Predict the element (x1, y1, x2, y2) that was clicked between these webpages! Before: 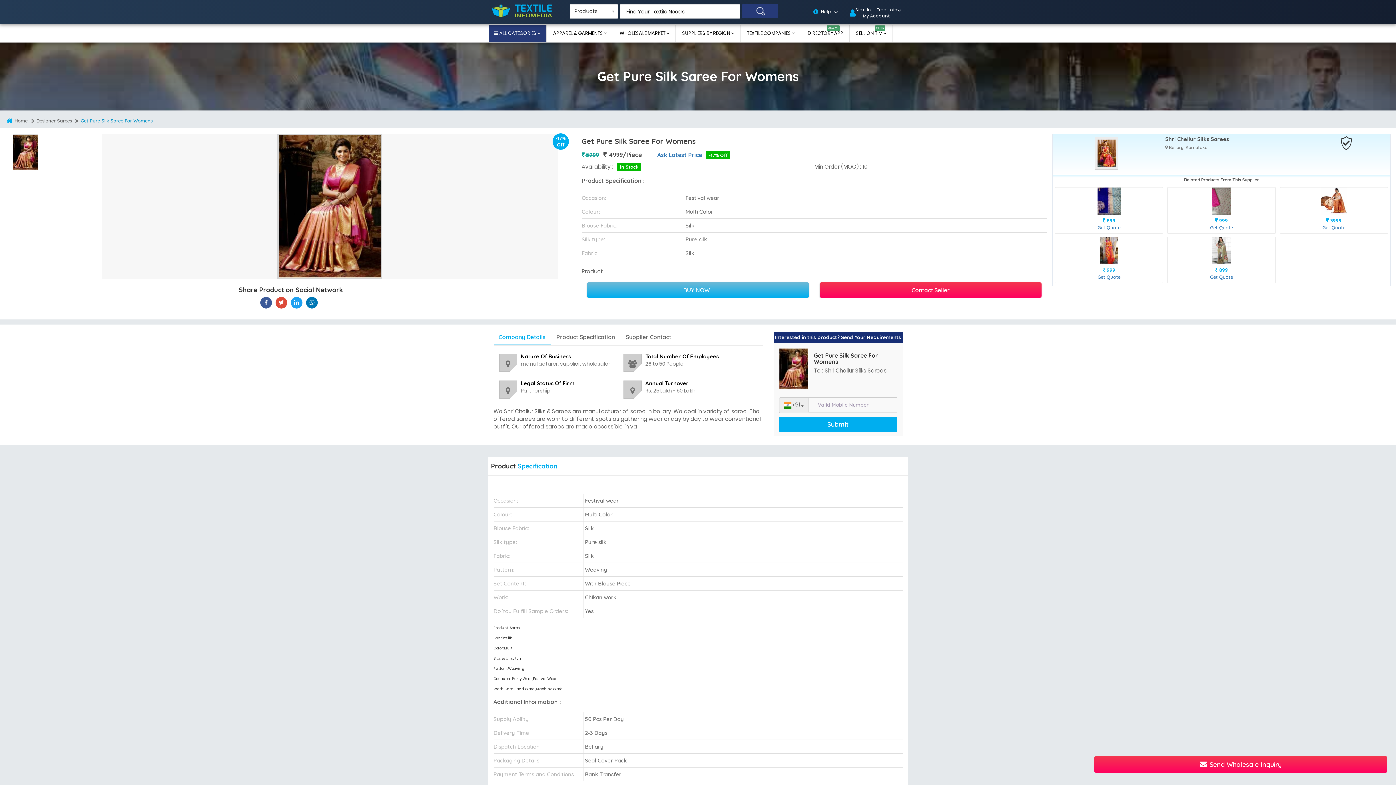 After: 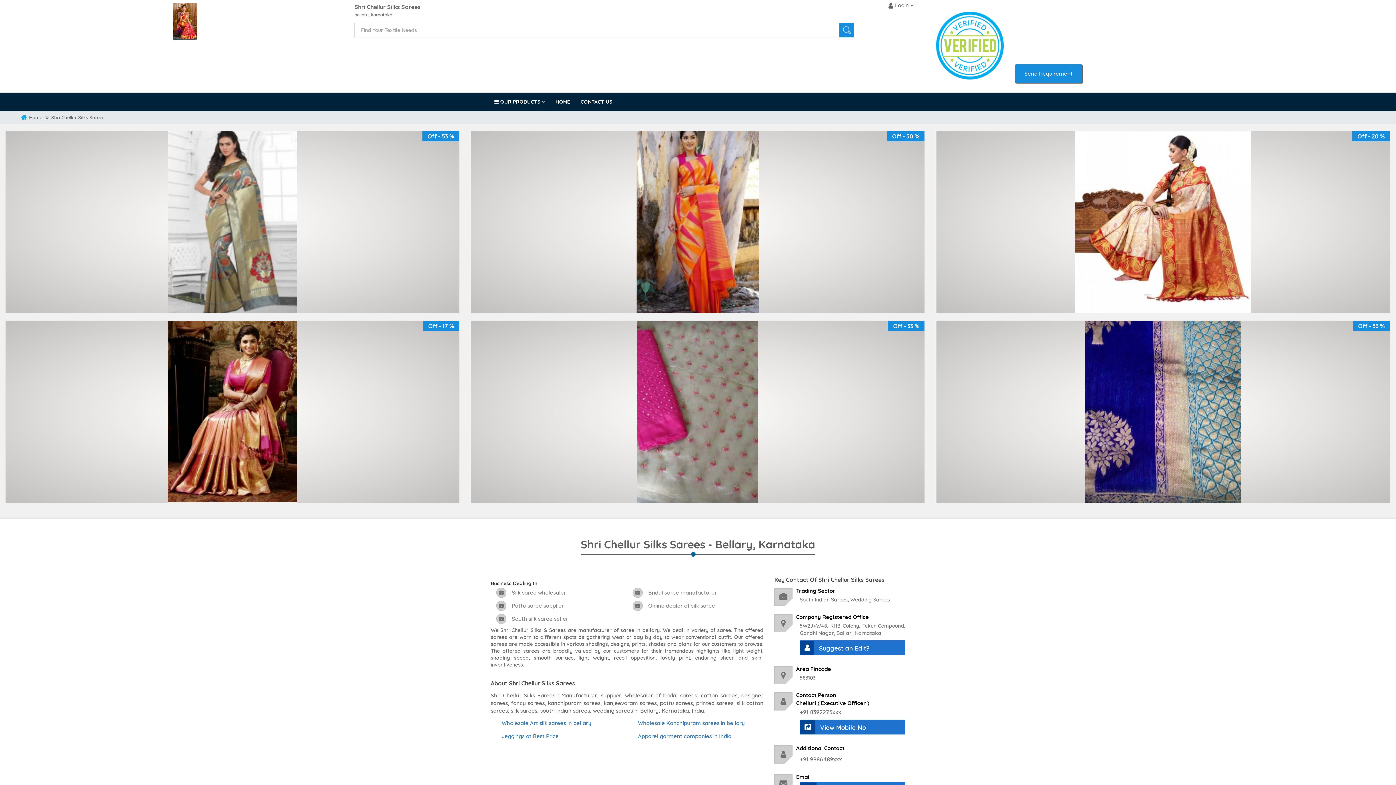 Action: bbox: (1165, 136, 1334, 142) label: Shri Chellur Silks Sarees